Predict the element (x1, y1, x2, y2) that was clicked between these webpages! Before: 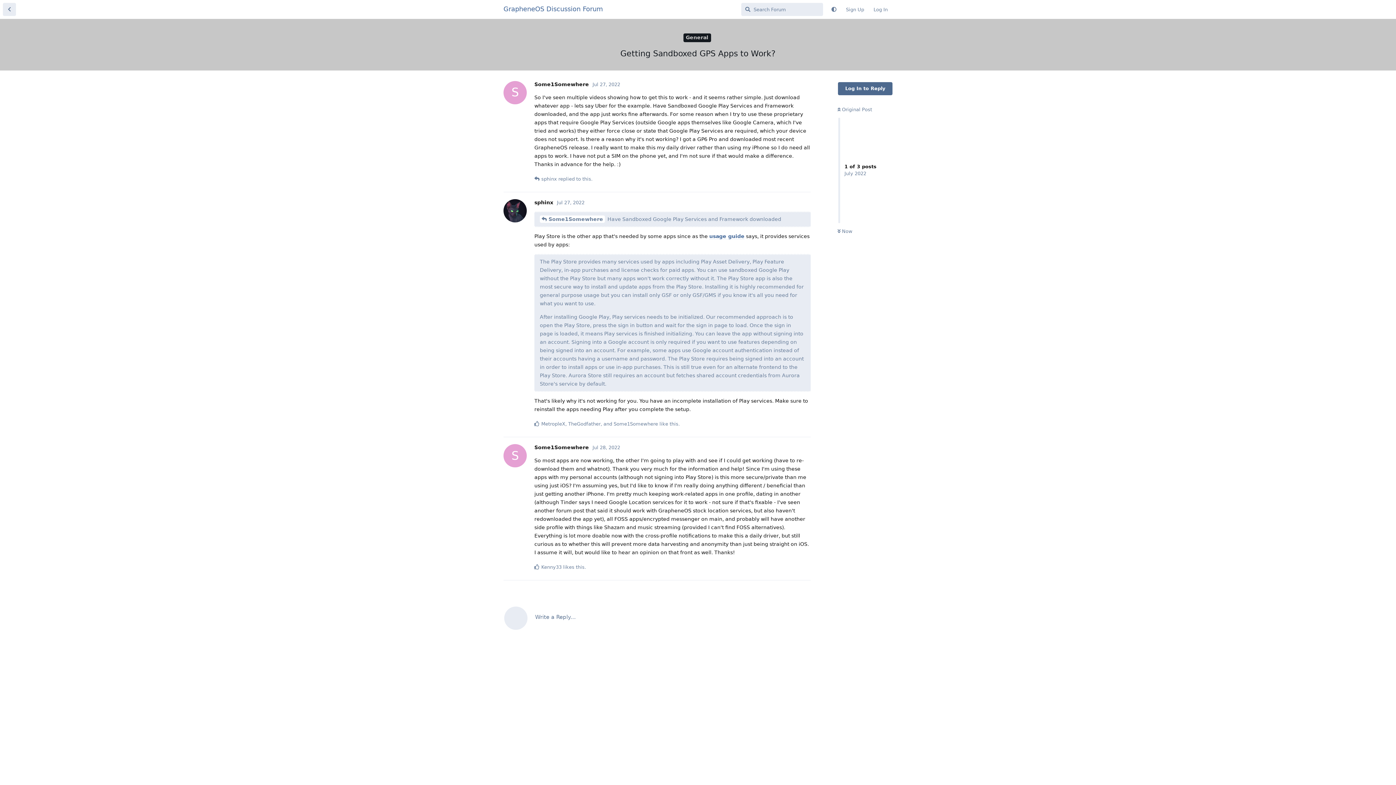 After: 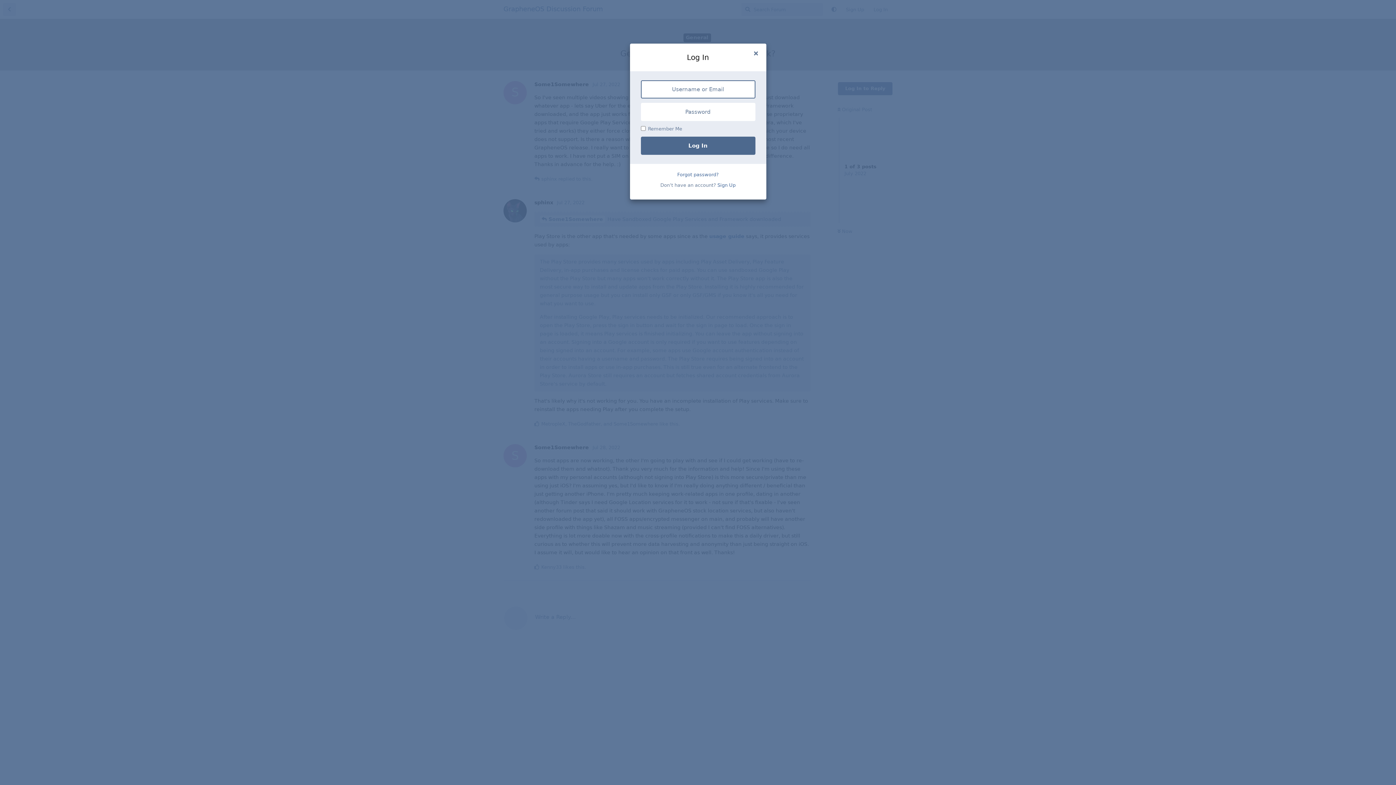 Action: bbox: (496, 599, 818, 636) label: Write a Reply...